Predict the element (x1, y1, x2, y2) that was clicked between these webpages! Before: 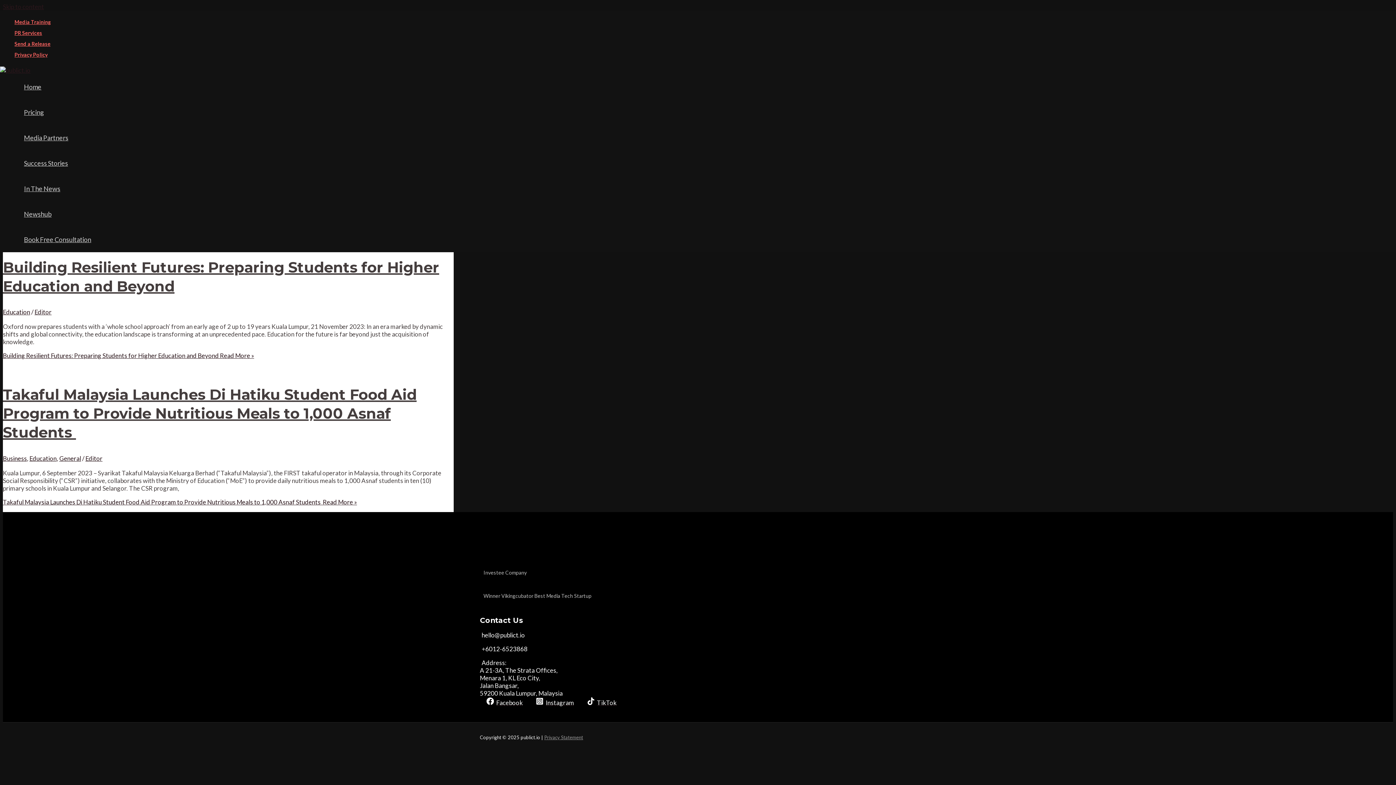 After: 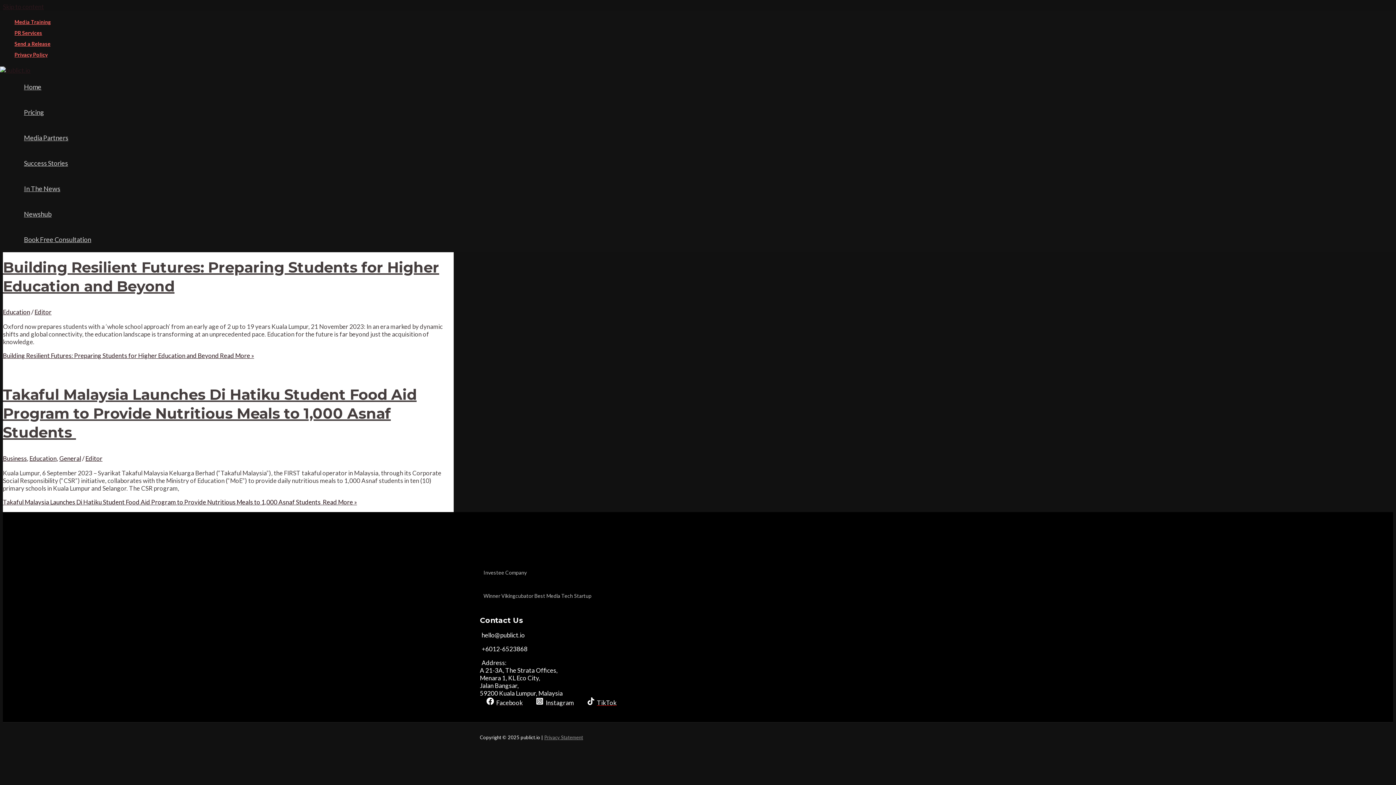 Action: label: TikTok bbox: (580, 692, 623, 713)